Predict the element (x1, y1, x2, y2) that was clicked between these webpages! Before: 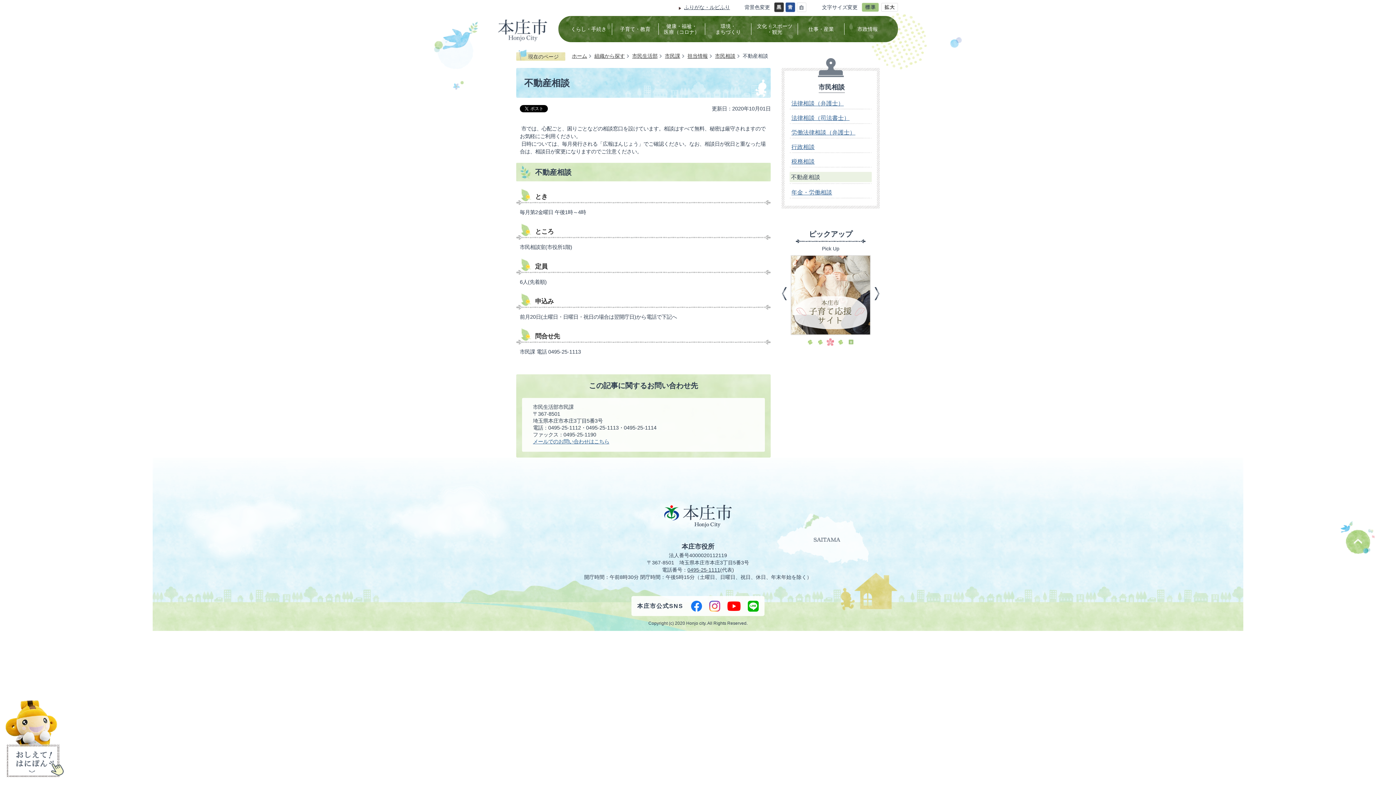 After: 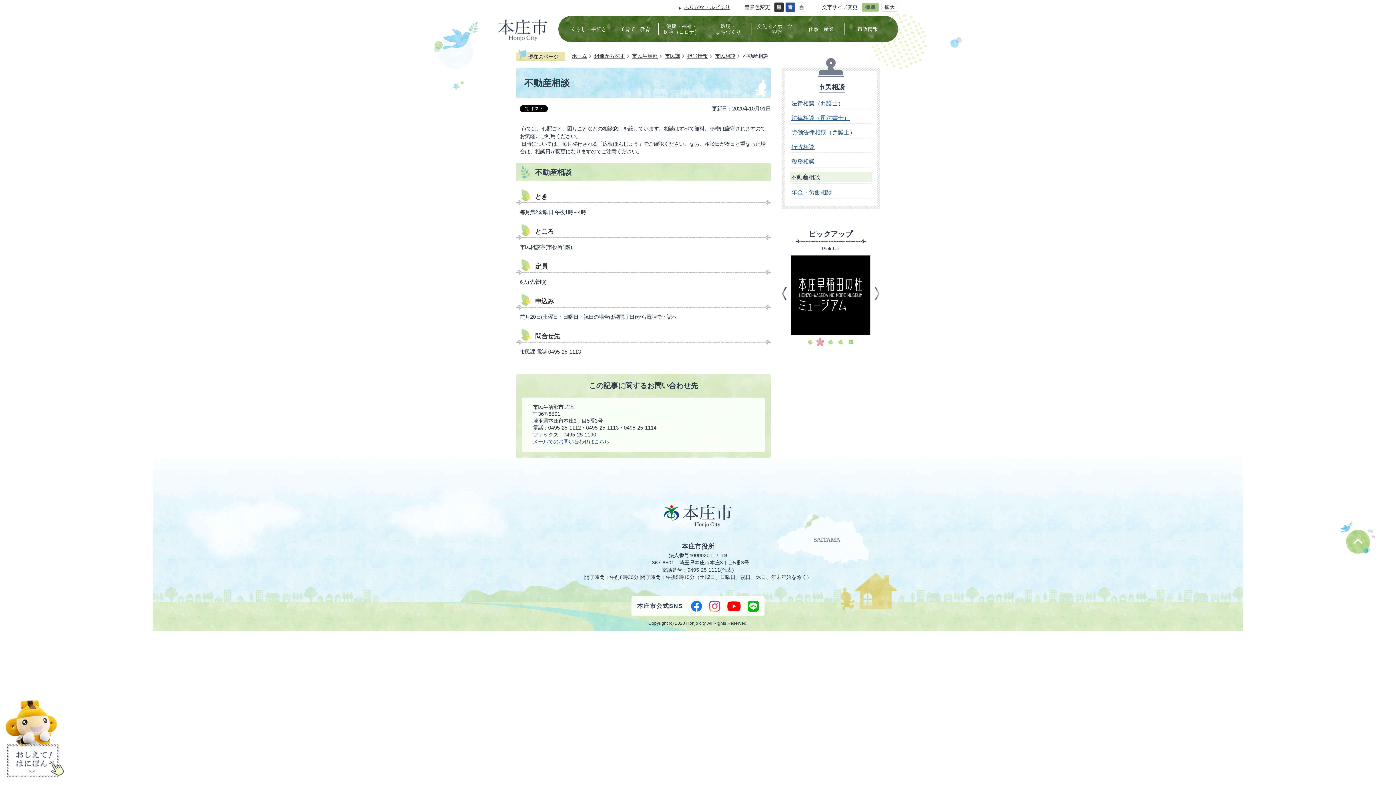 Action: bbox: (874, 287, 880, 300) label: 次のスライドを表示